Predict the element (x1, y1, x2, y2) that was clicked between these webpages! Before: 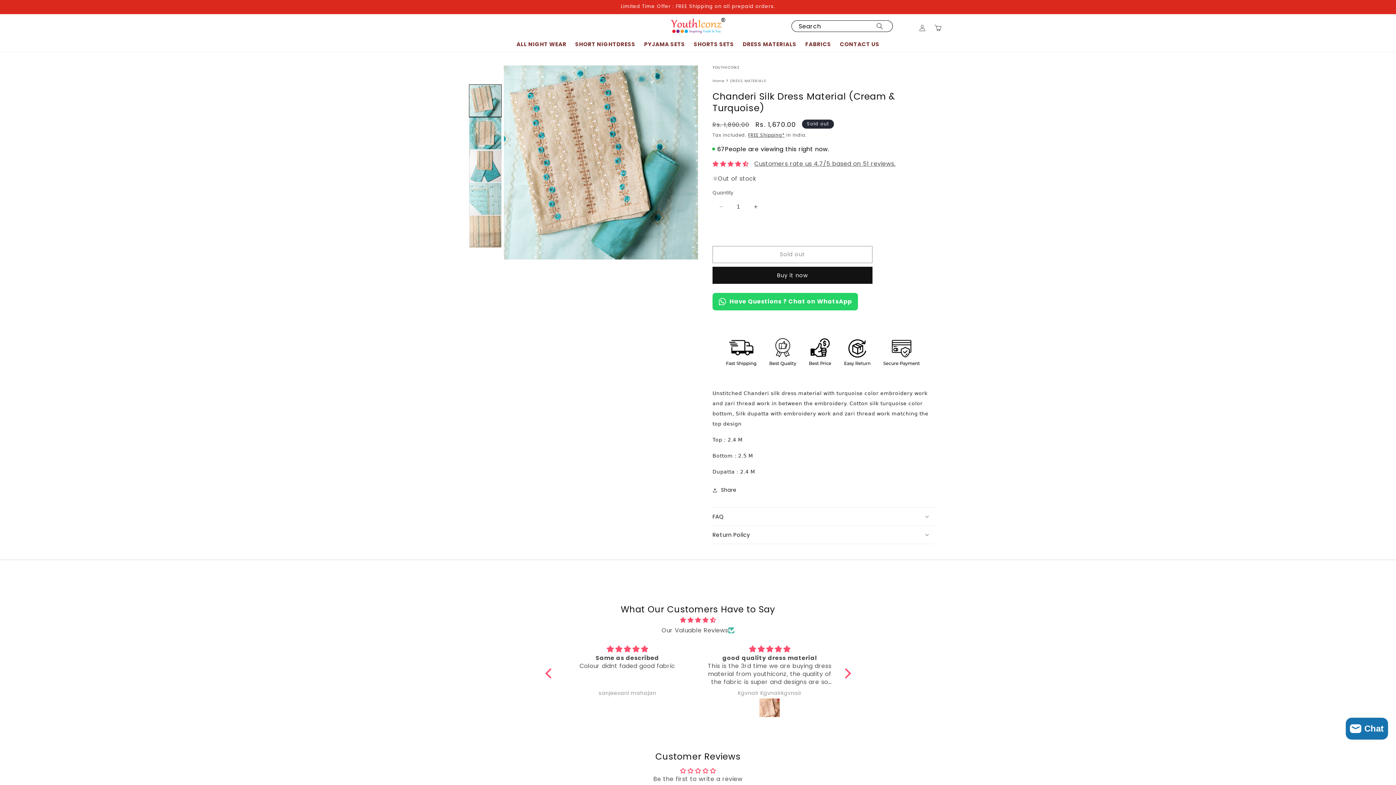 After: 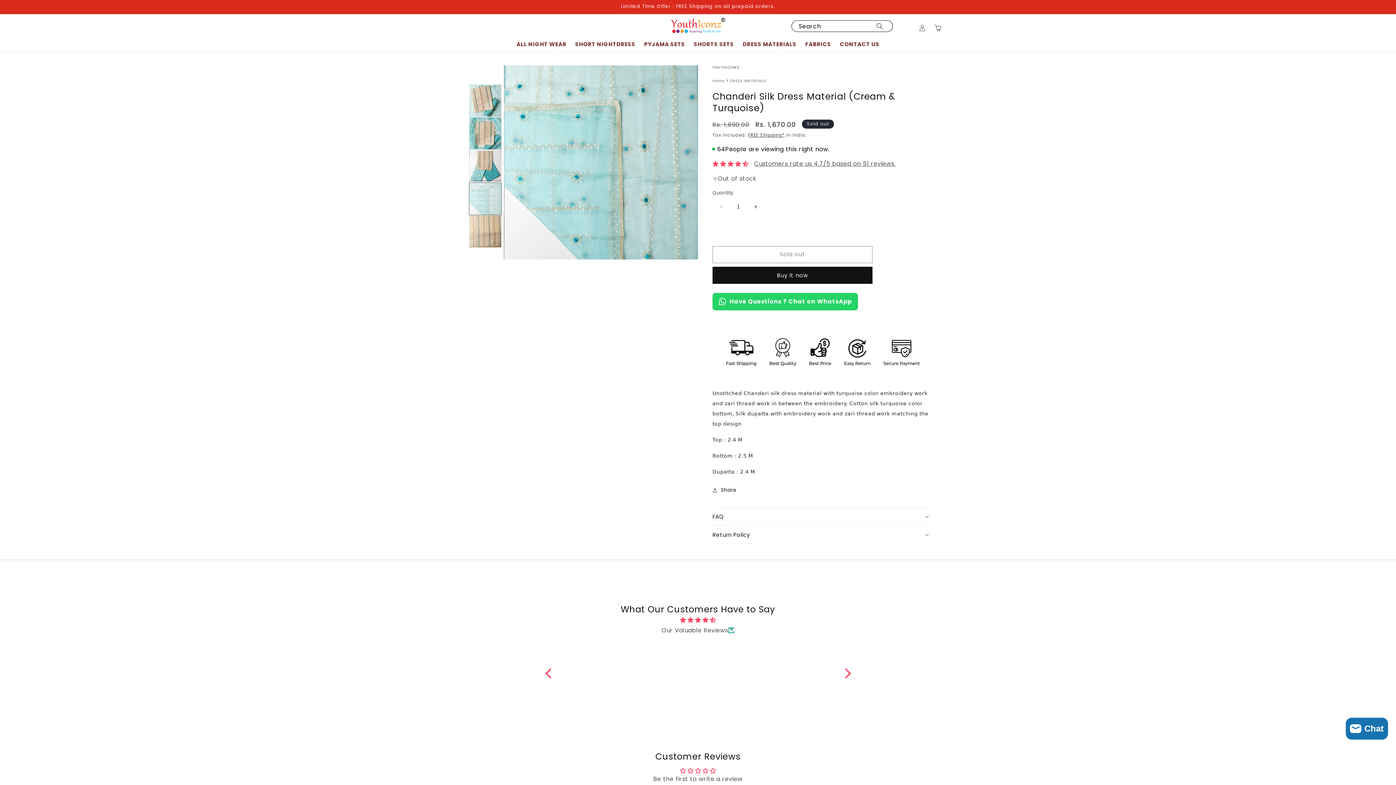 Action: bbox: (469, 182, 501, 215) label: Load image 4 in gallery view